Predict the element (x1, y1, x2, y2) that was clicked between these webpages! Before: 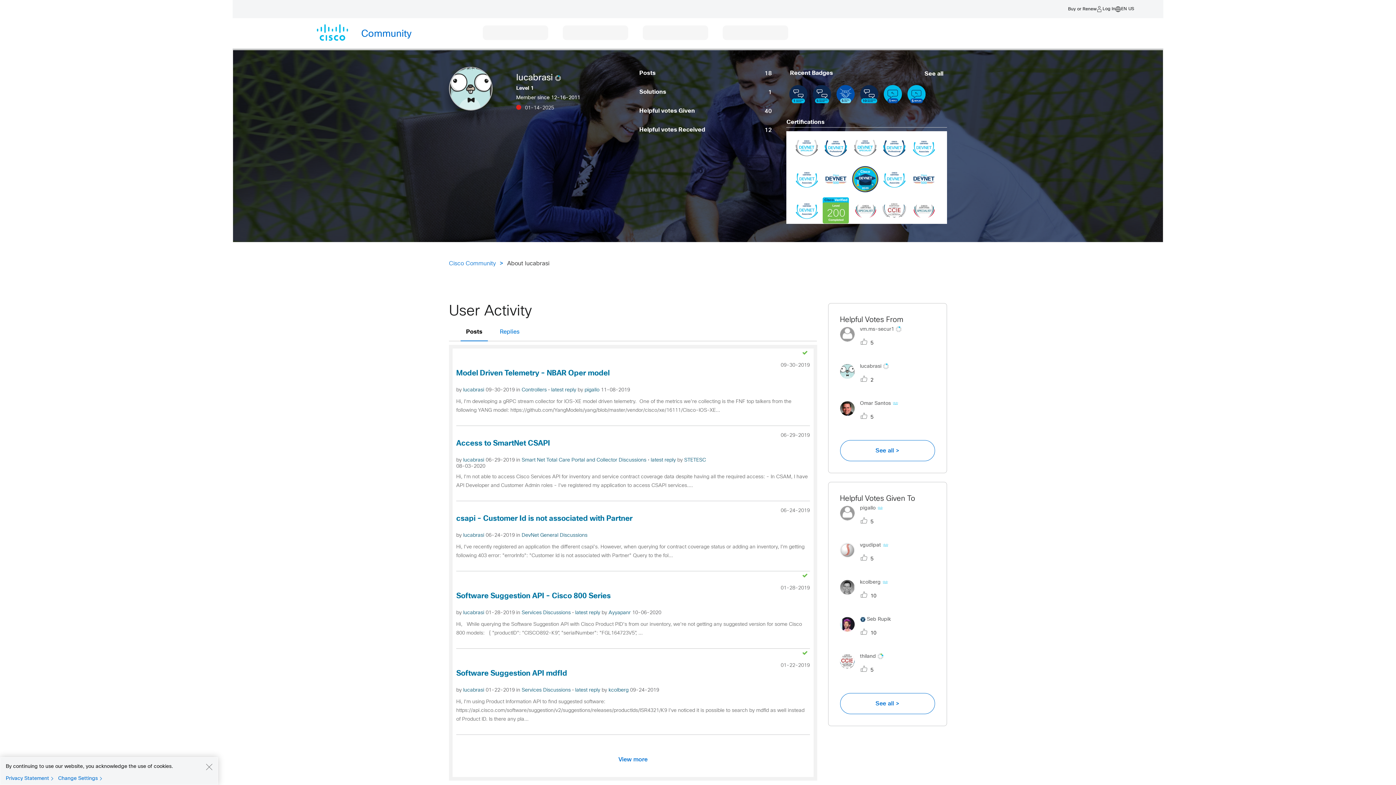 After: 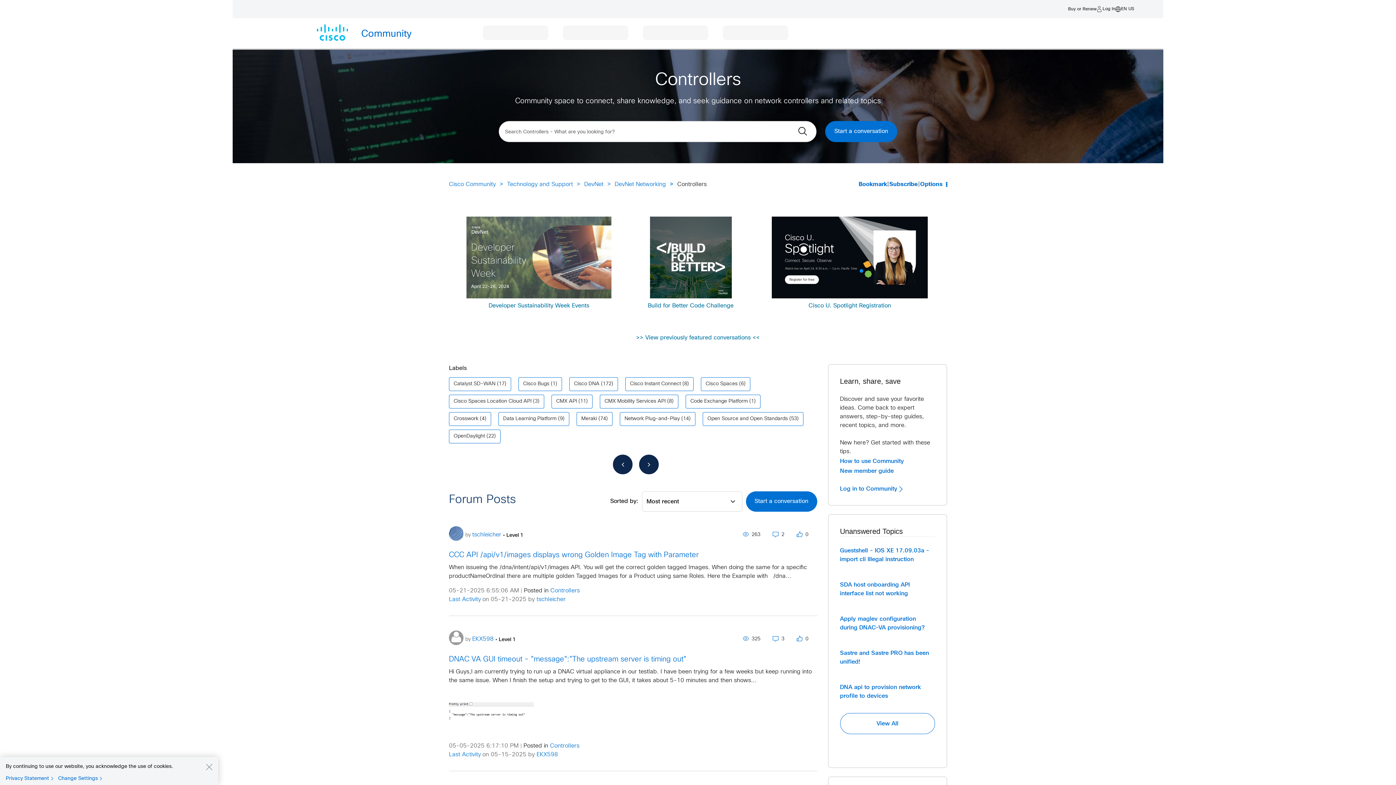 Action: label: Controllers  bbox: (521, 388, 548, 392)